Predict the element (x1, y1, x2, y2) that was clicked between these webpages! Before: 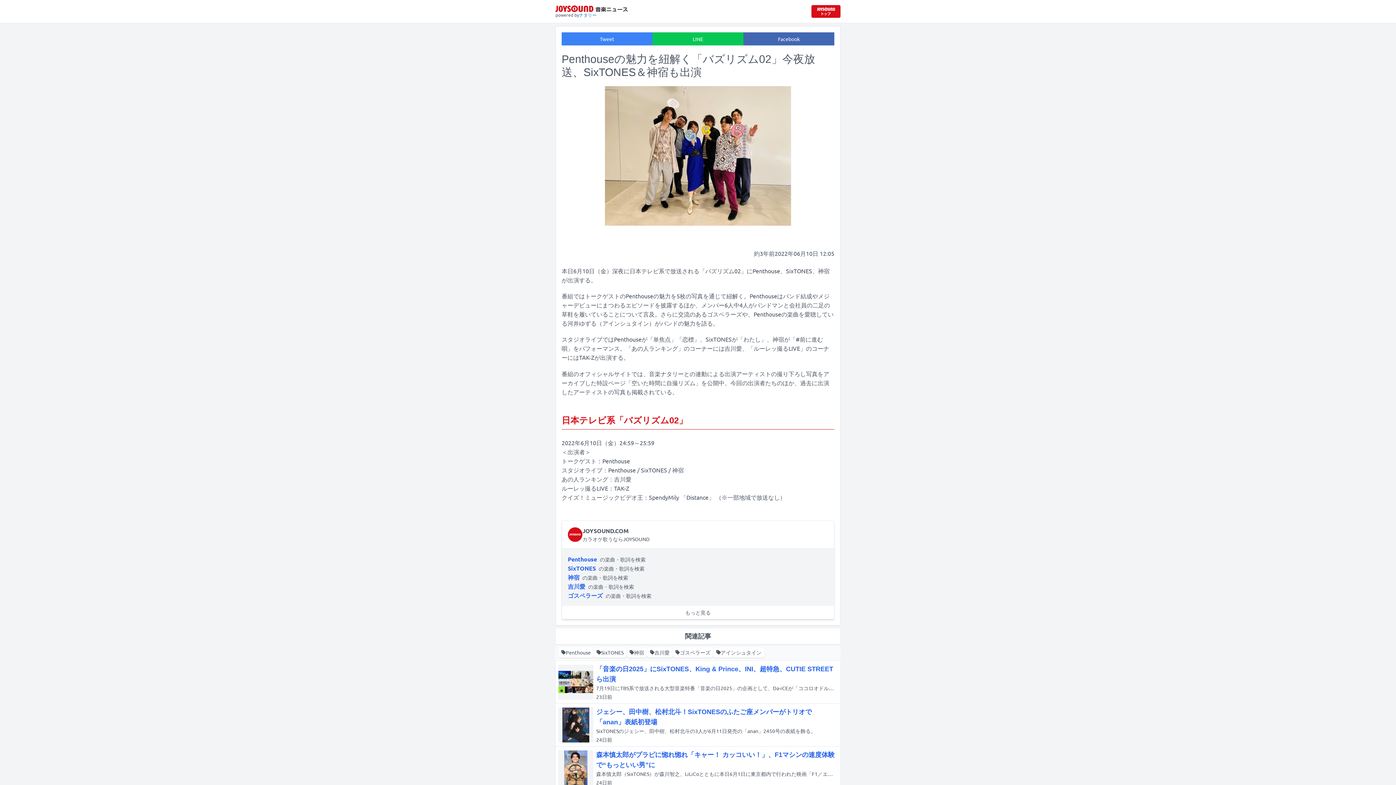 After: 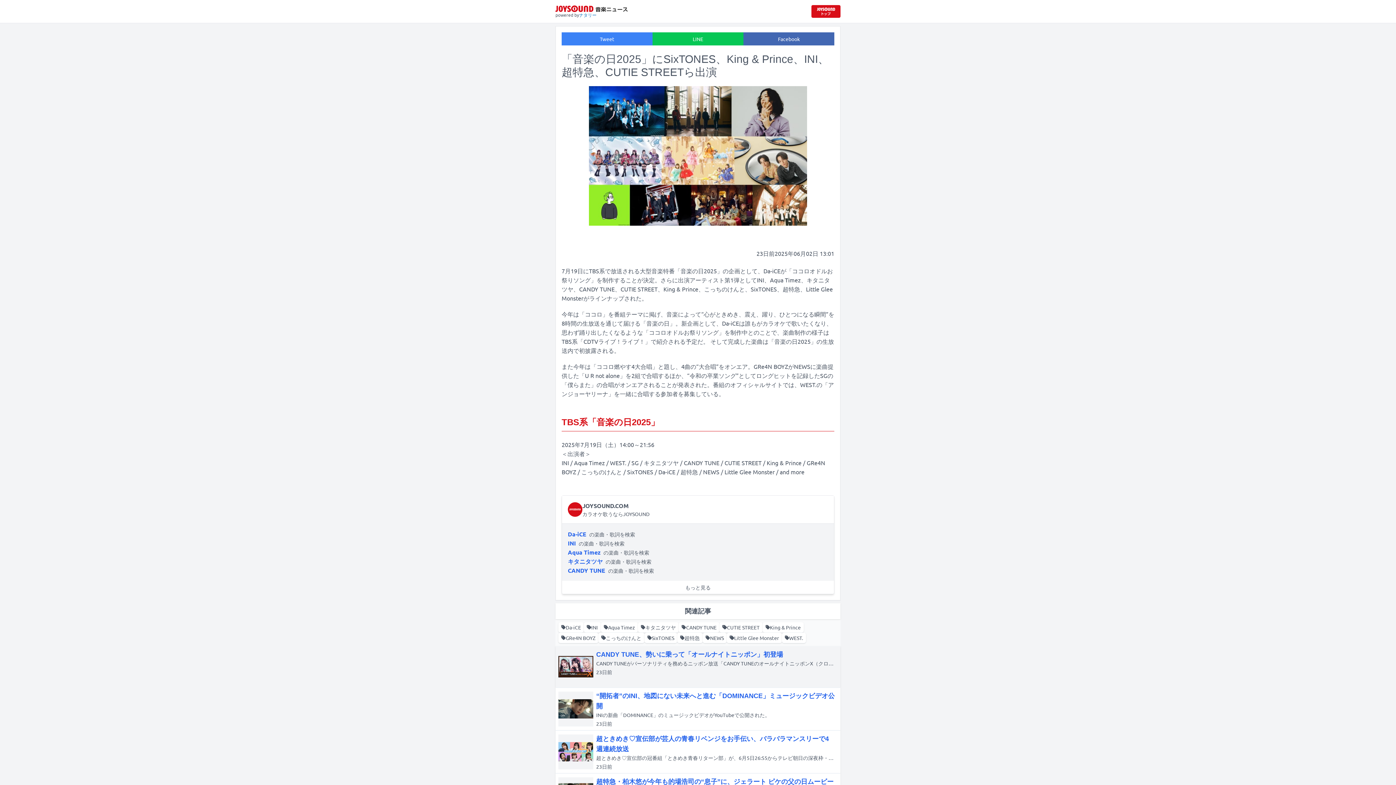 Action: label: 「音楽の日2025」にSixTONES、King & Prince、INI、超特急、CUTIE STREETら出演
7月19日にTBS系で放送される大型音楽特番「音楽の日2025」の企画として、Da-iCEが「ココロオドルお祭りソング」を制作することが決定。さらに出演アーティスト第1弾としてINI、Aqua Timez、キタニタツヤ、CANDY TUNE、CUTIE STREET、King & Prince、こっちのけんと、SixTONES、超特急、Little Glee Monsterがラインナップされた。
23日前 bbox: (555, 661, 840, 703)